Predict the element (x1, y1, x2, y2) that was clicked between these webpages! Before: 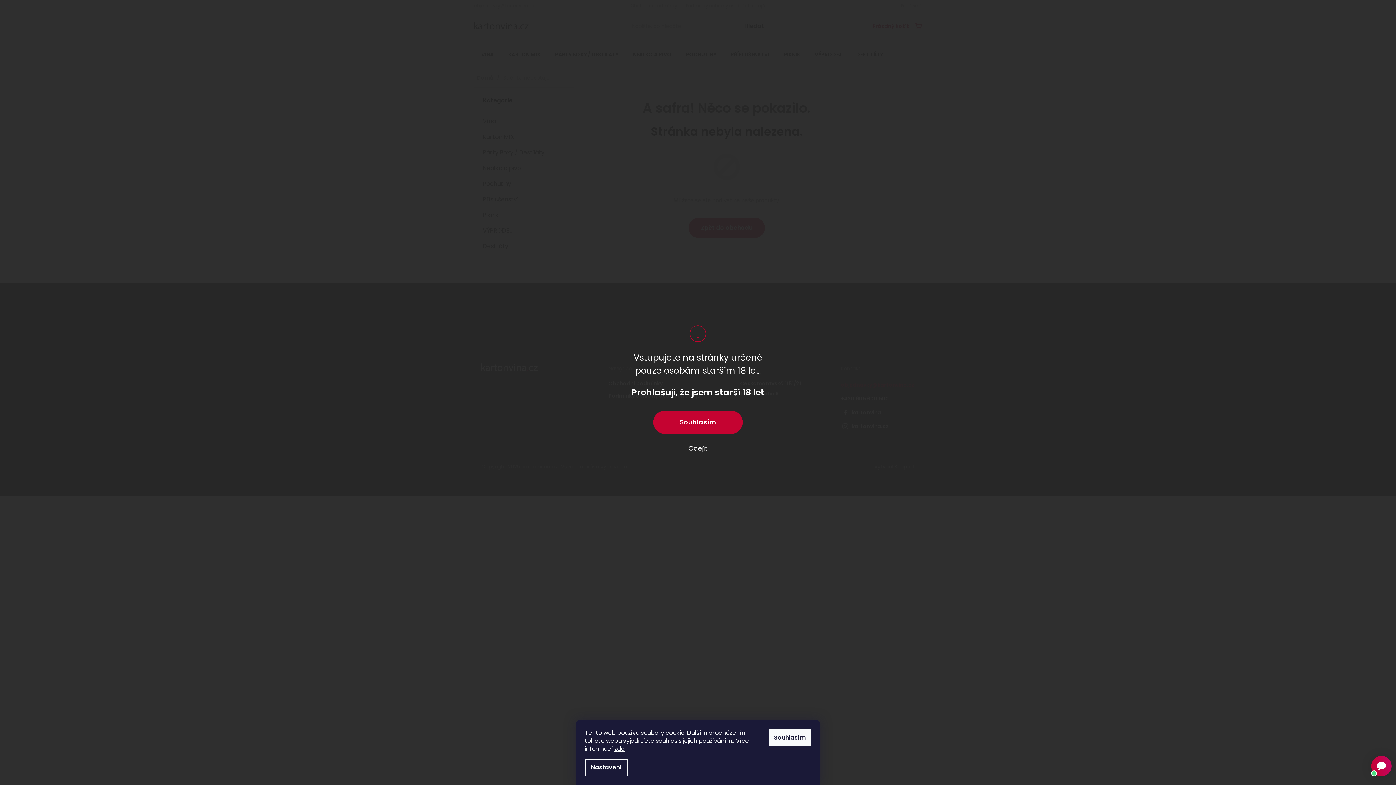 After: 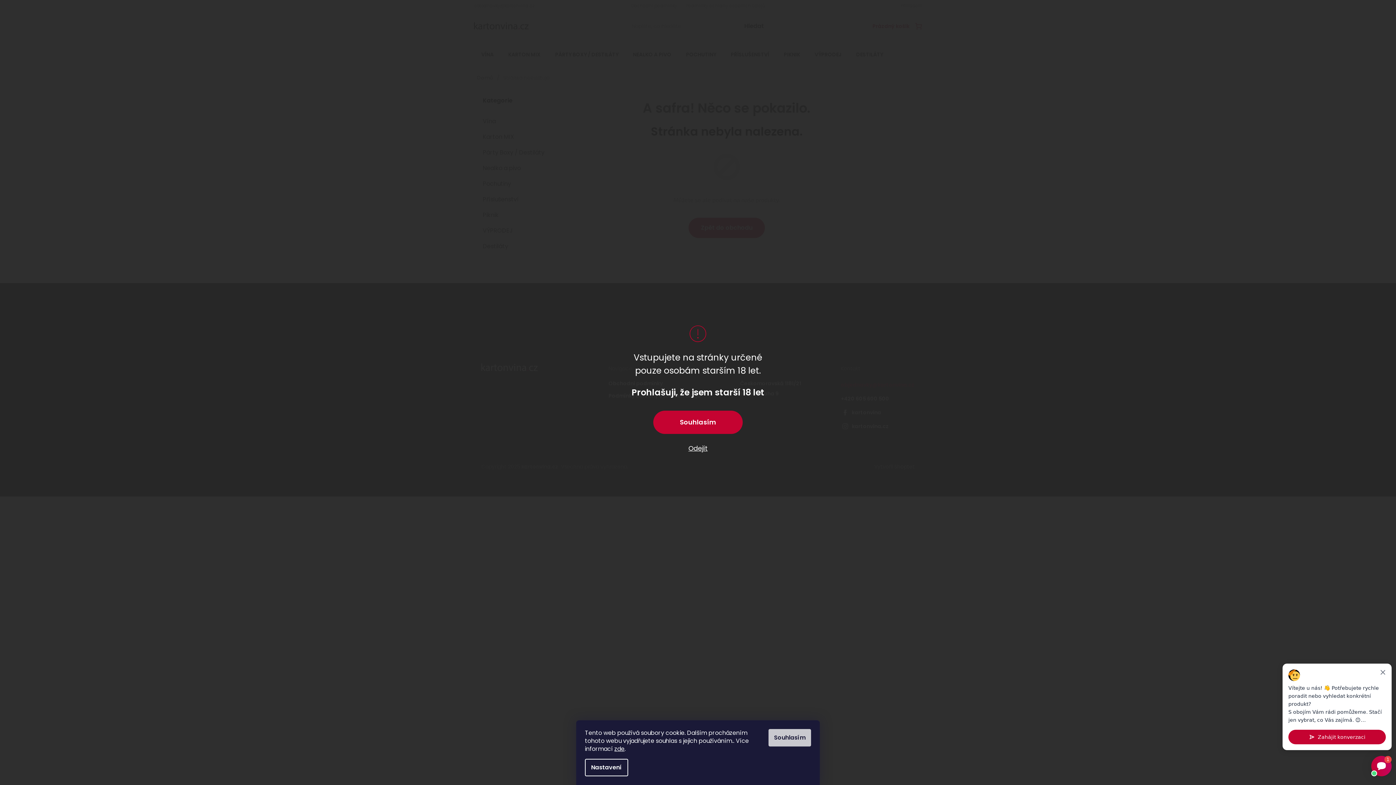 Action: bbox: (768, 729, 811, 746) label: Souhlasím